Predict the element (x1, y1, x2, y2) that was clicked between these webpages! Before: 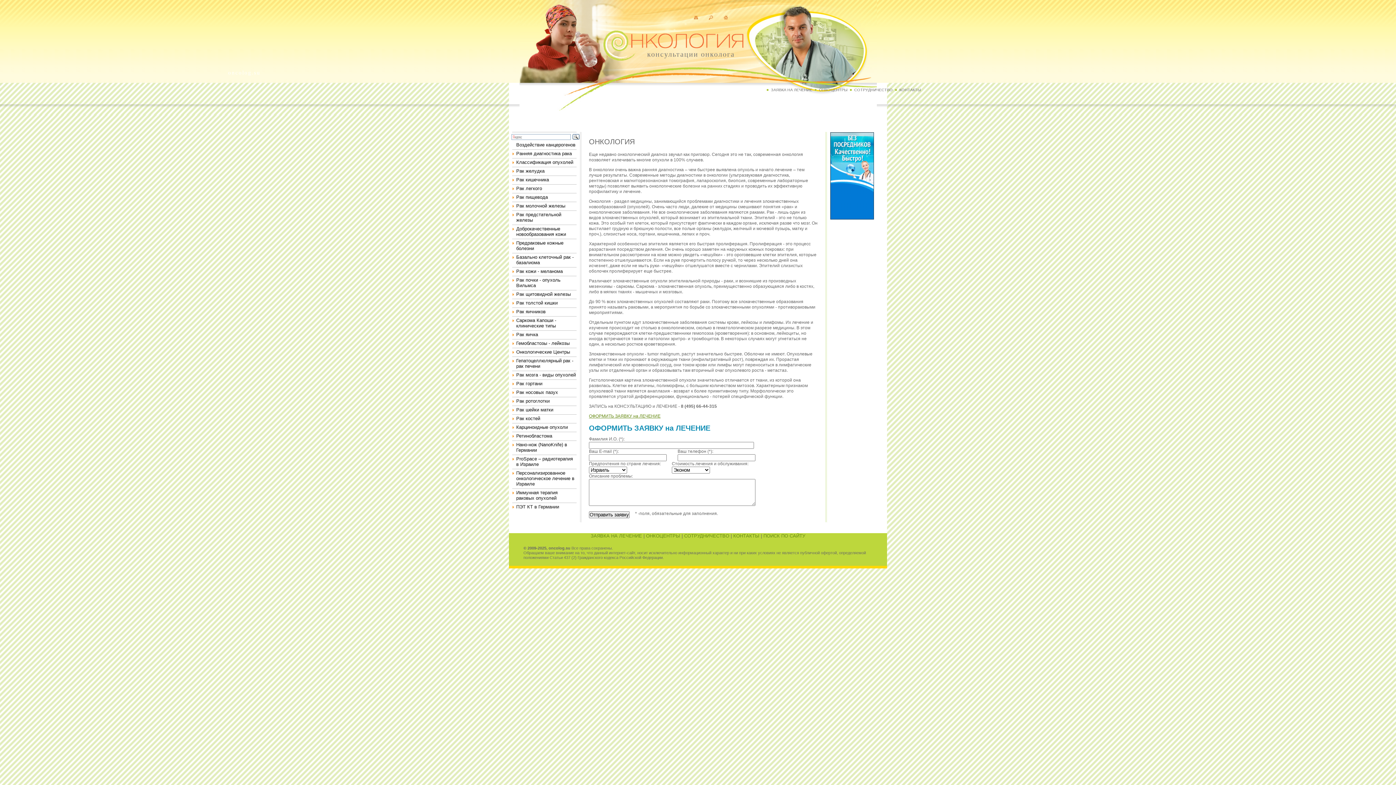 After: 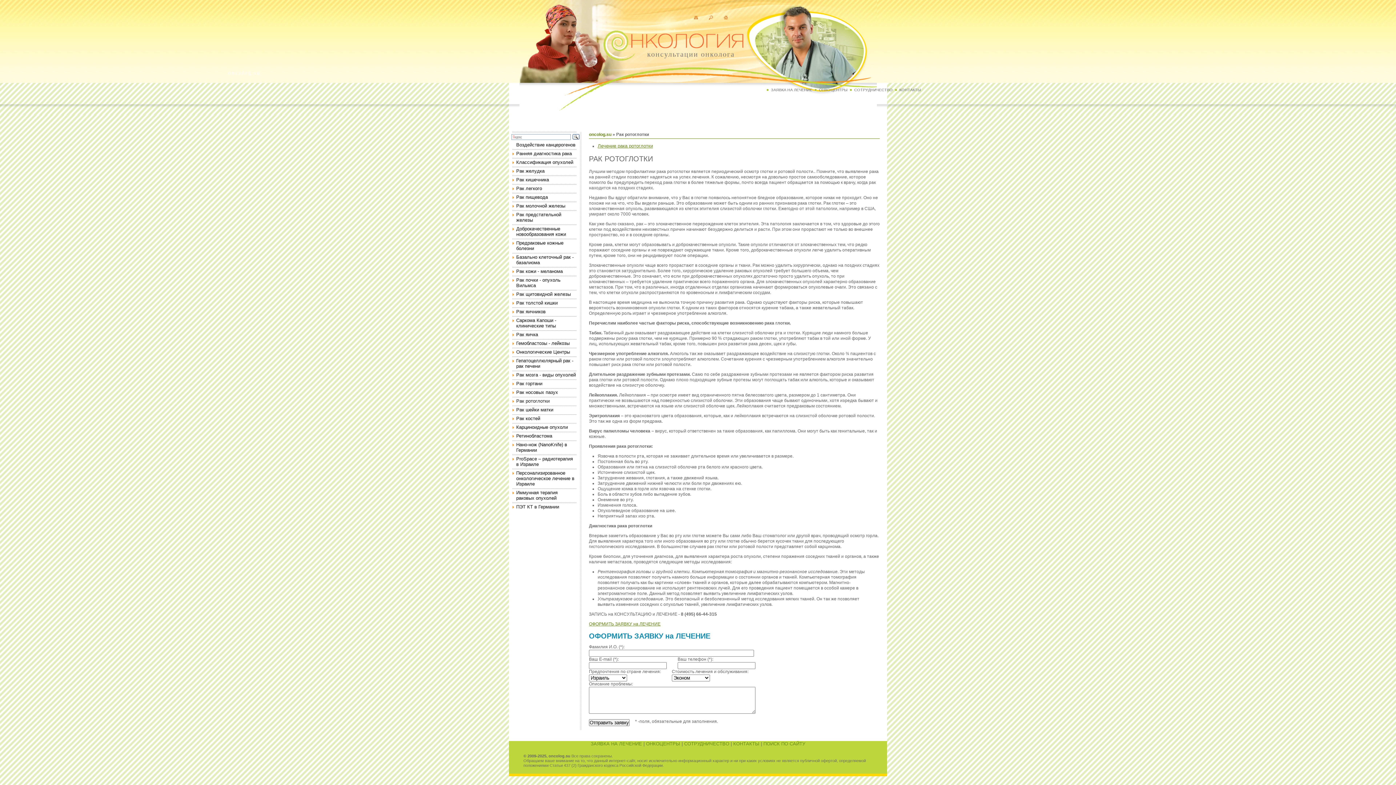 Action: label: Рак ротоглотки bbox: (516, 398, 549, 404)